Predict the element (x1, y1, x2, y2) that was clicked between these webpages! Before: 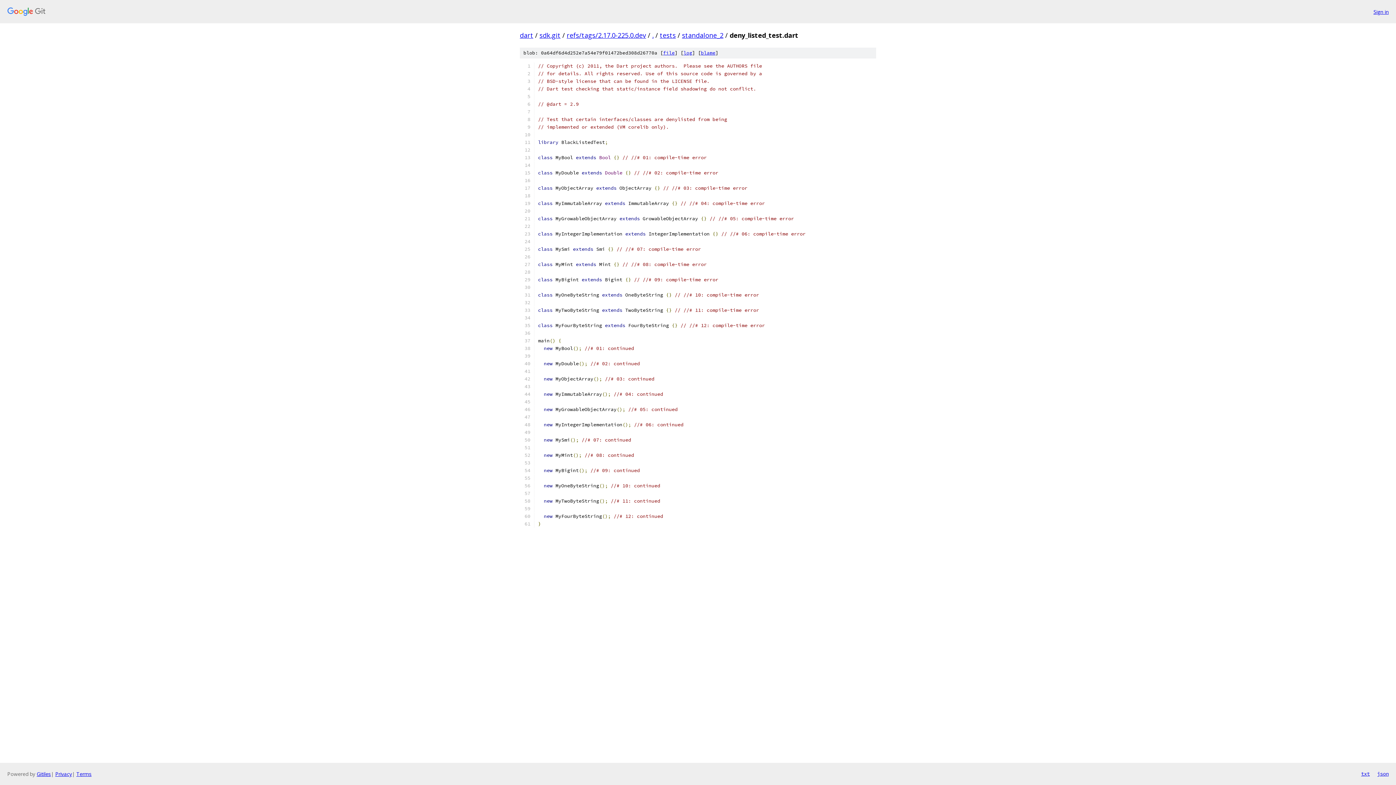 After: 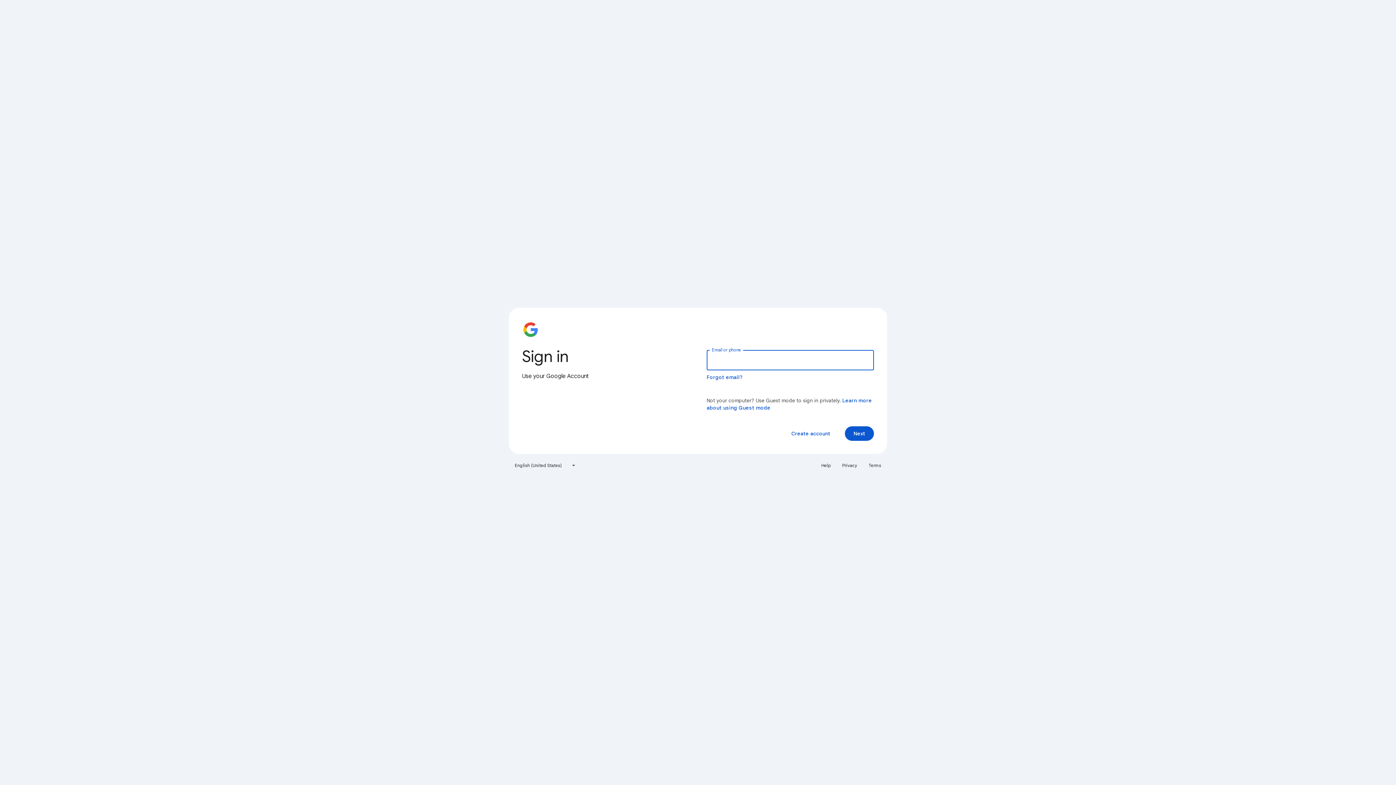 Action: label: Sign in bbox: (1373, 7, 1389, 15)